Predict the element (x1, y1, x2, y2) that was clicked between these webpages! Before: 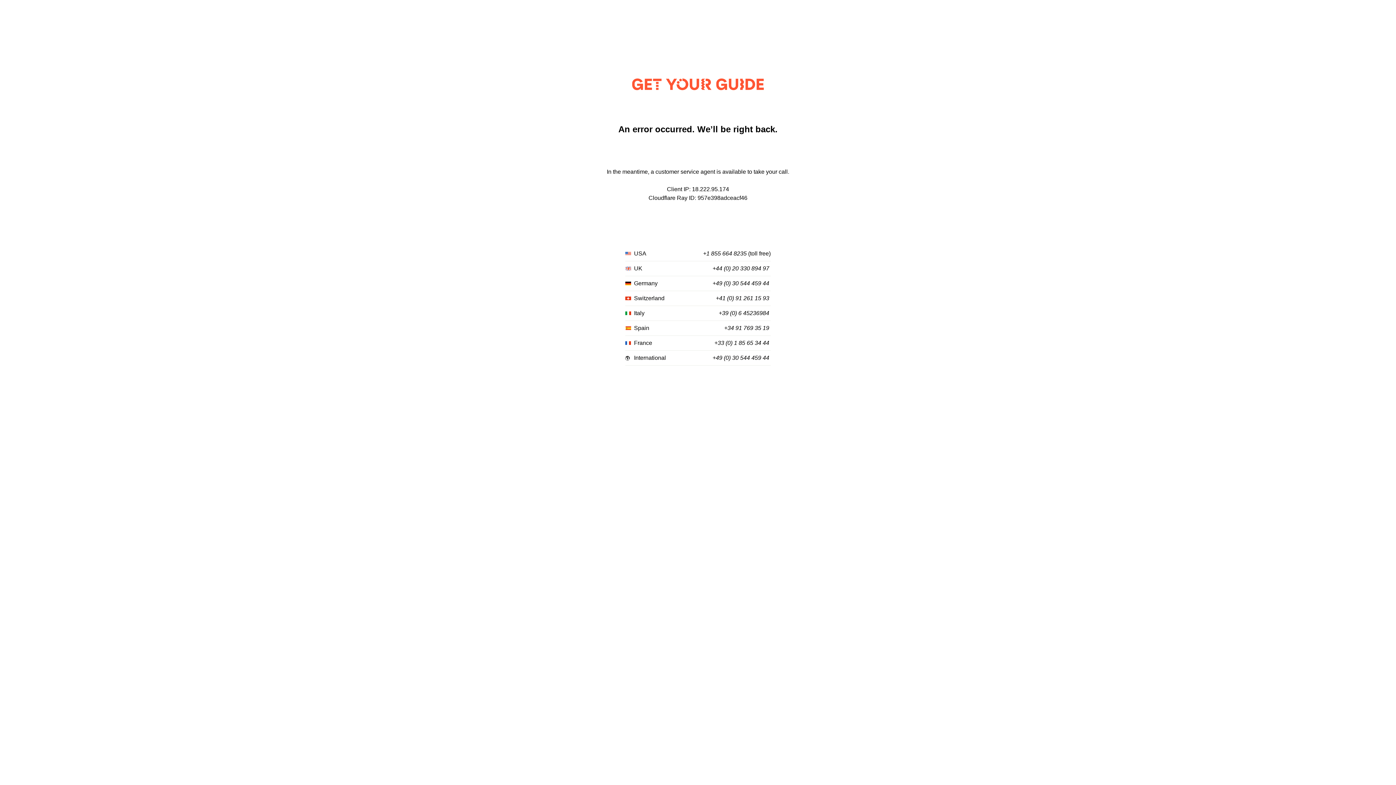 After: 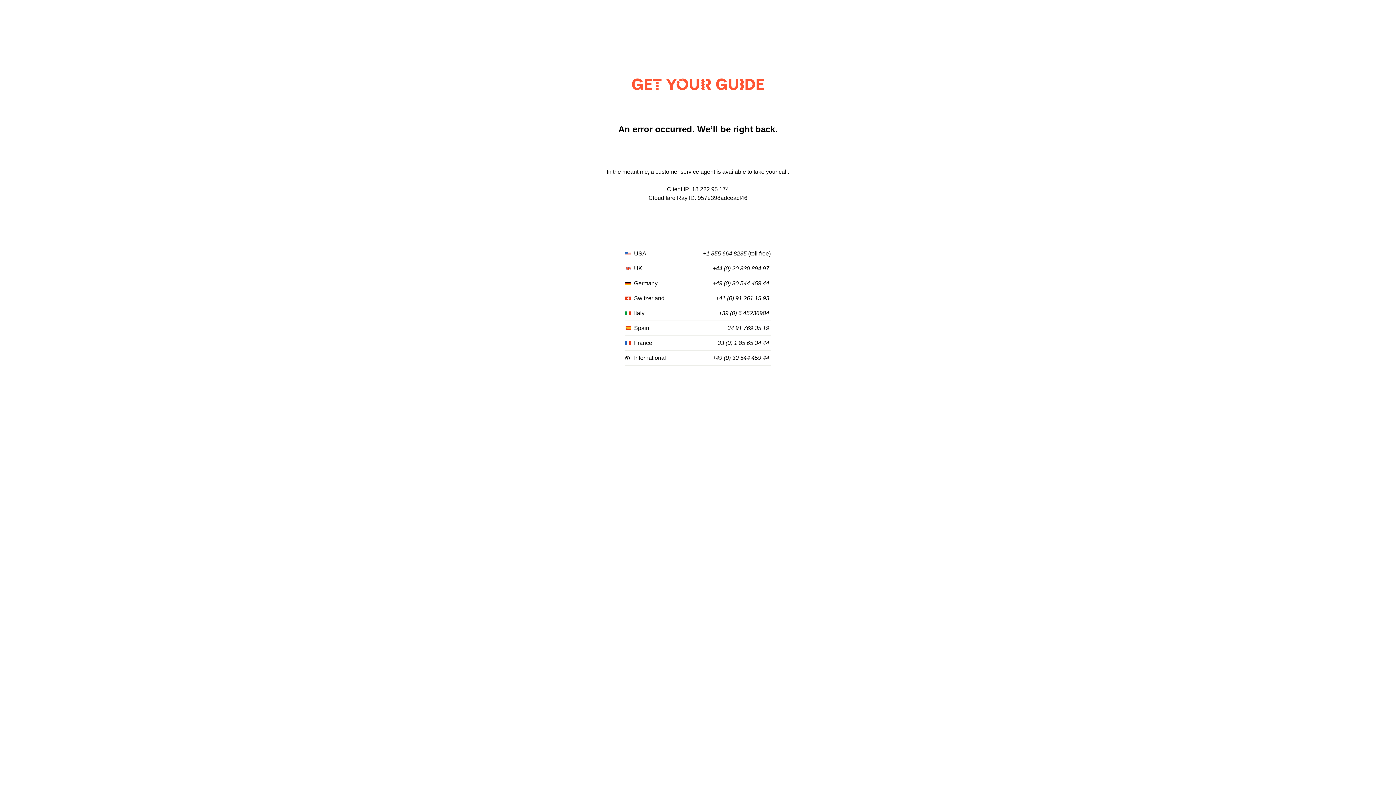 Action: label: +33 (0) 1 85 65 34 44 bbox: (714, 340, 769, 346)